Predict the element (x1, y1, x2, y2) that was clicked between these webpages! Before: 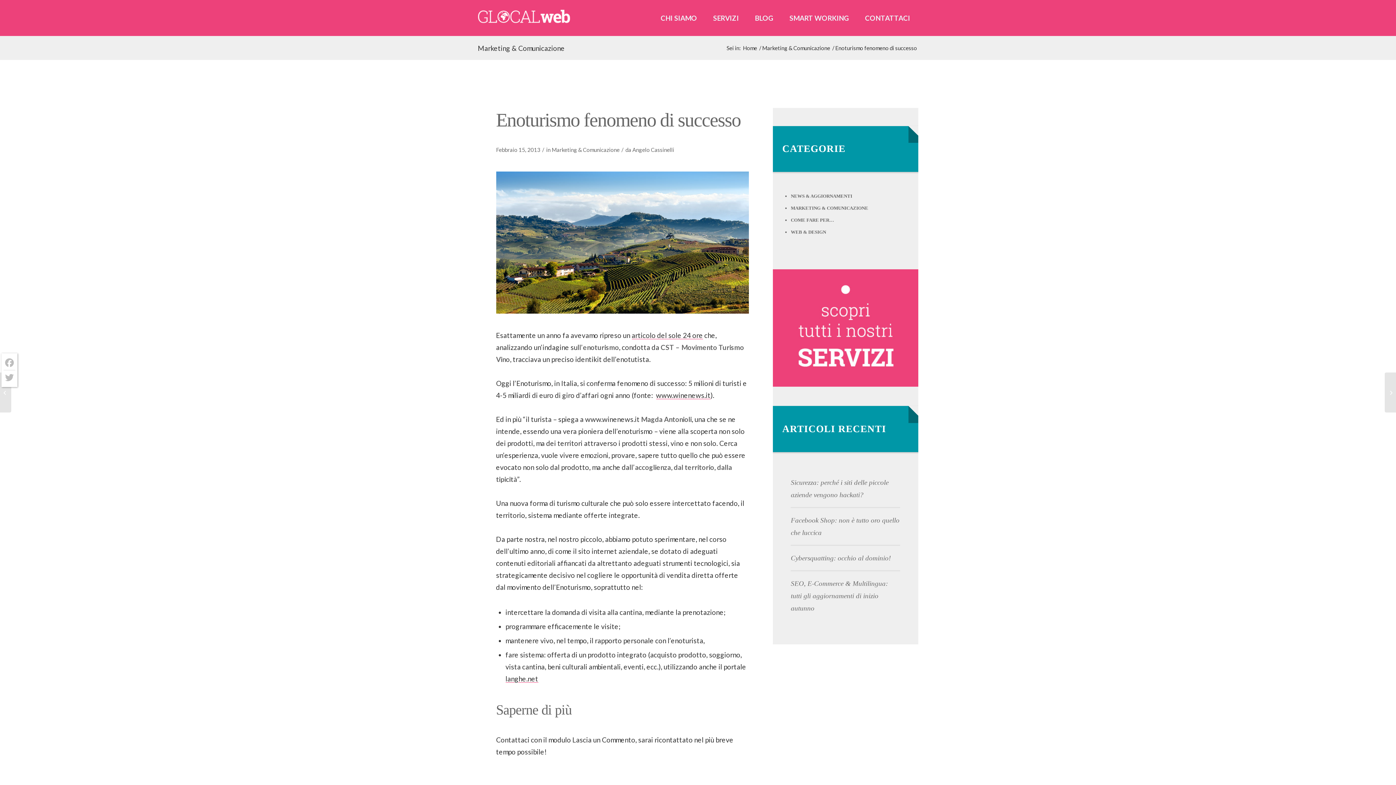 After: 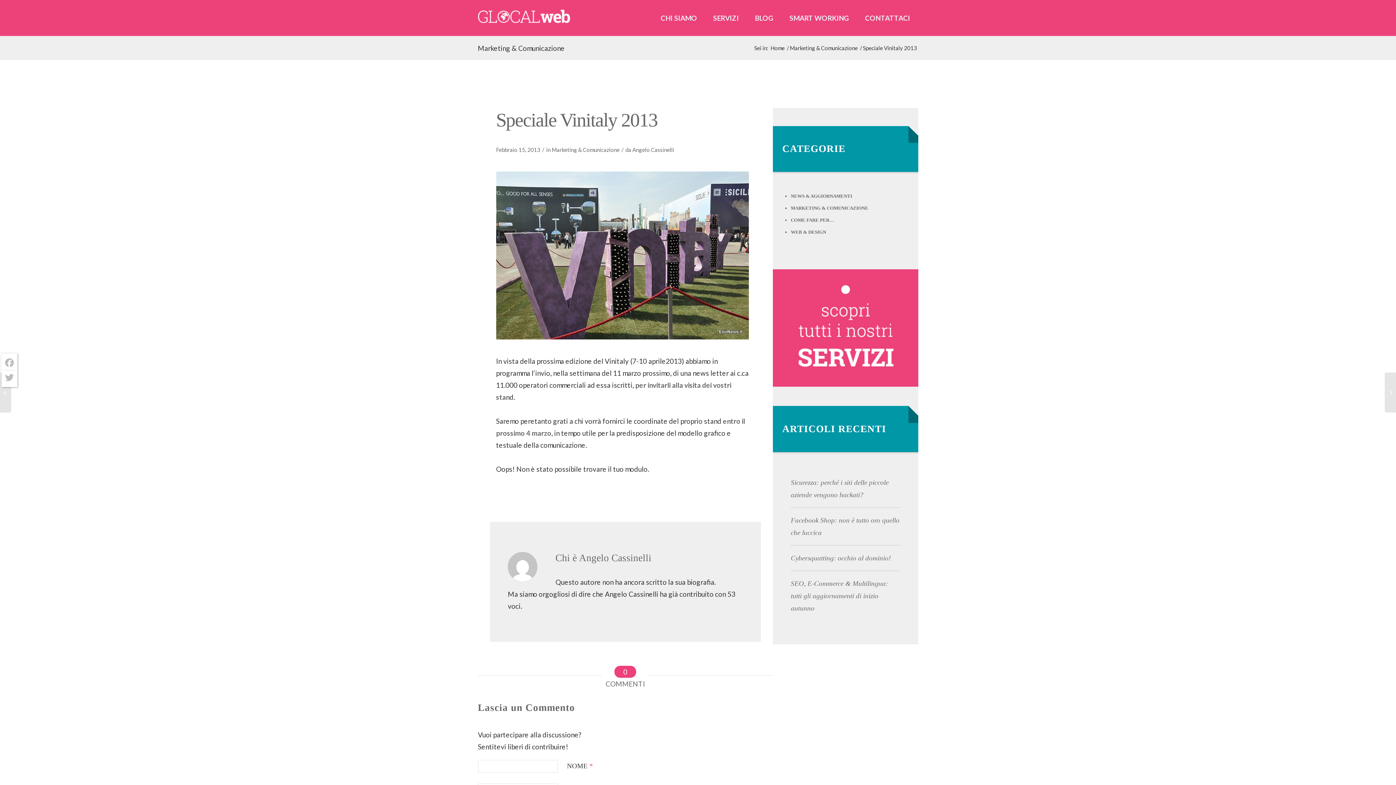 Action: bbox: (0, 372, 11, 412) label: Speciale Vinitaly 2013